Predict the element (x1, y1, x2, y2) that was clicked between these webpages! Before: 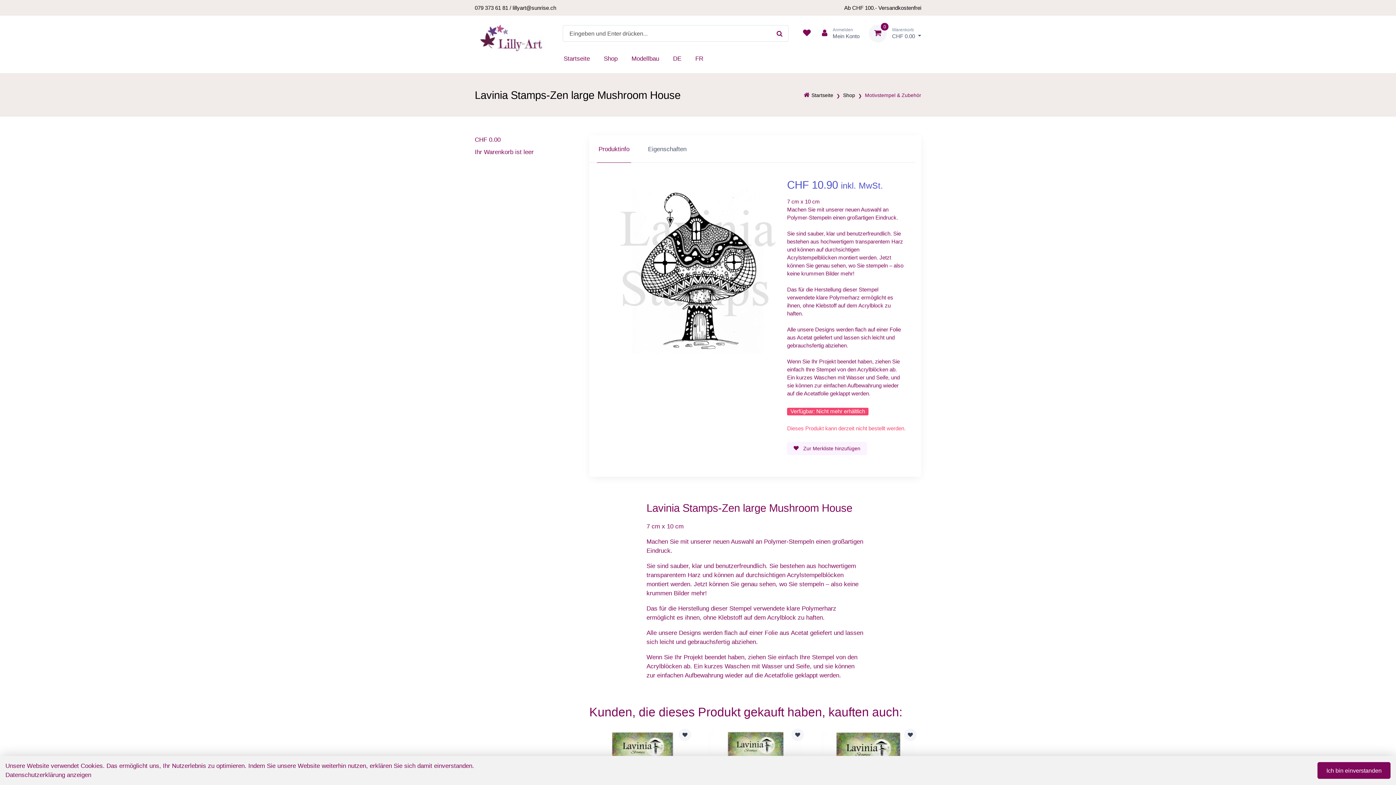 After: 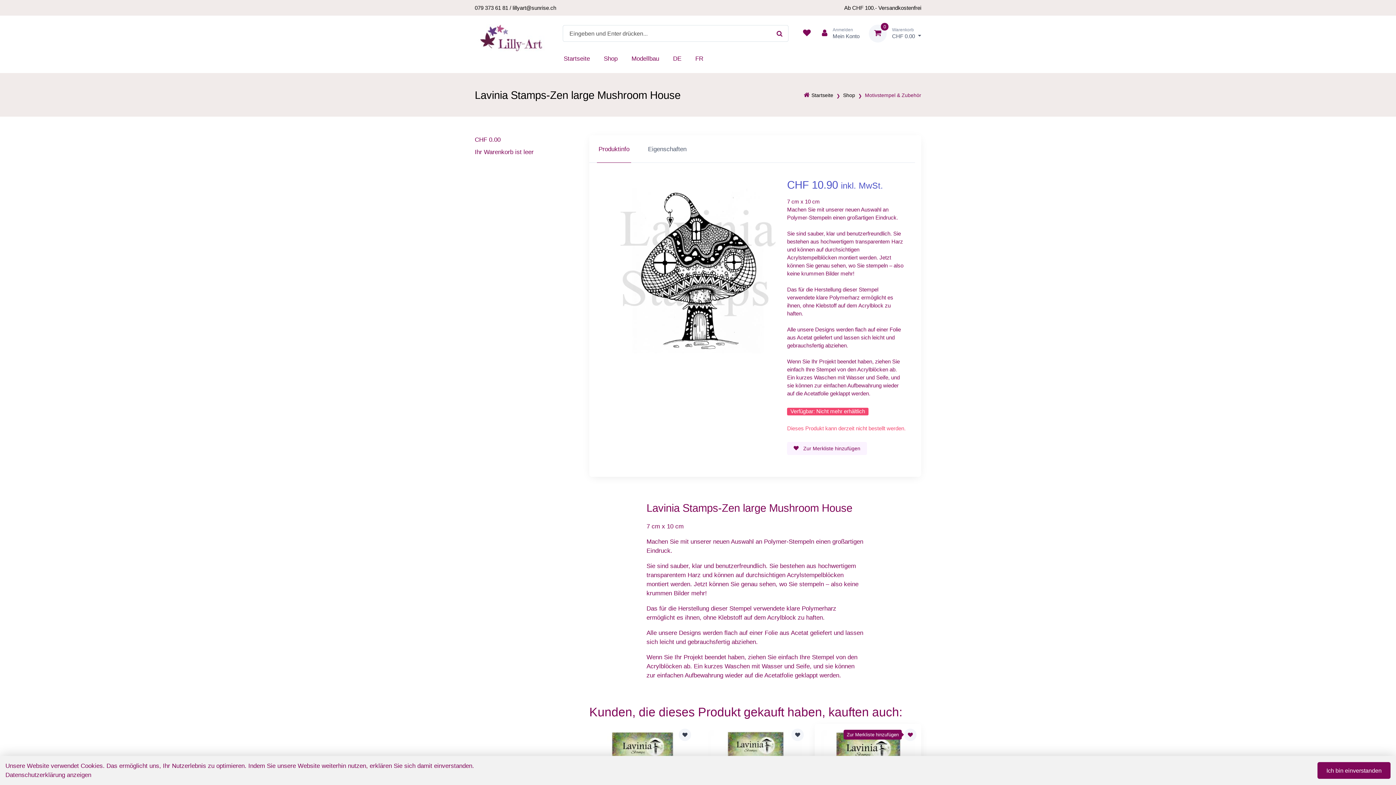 Action: bbox: (904, 728, 916, 741) label: Zur Merkliste hinzufügen